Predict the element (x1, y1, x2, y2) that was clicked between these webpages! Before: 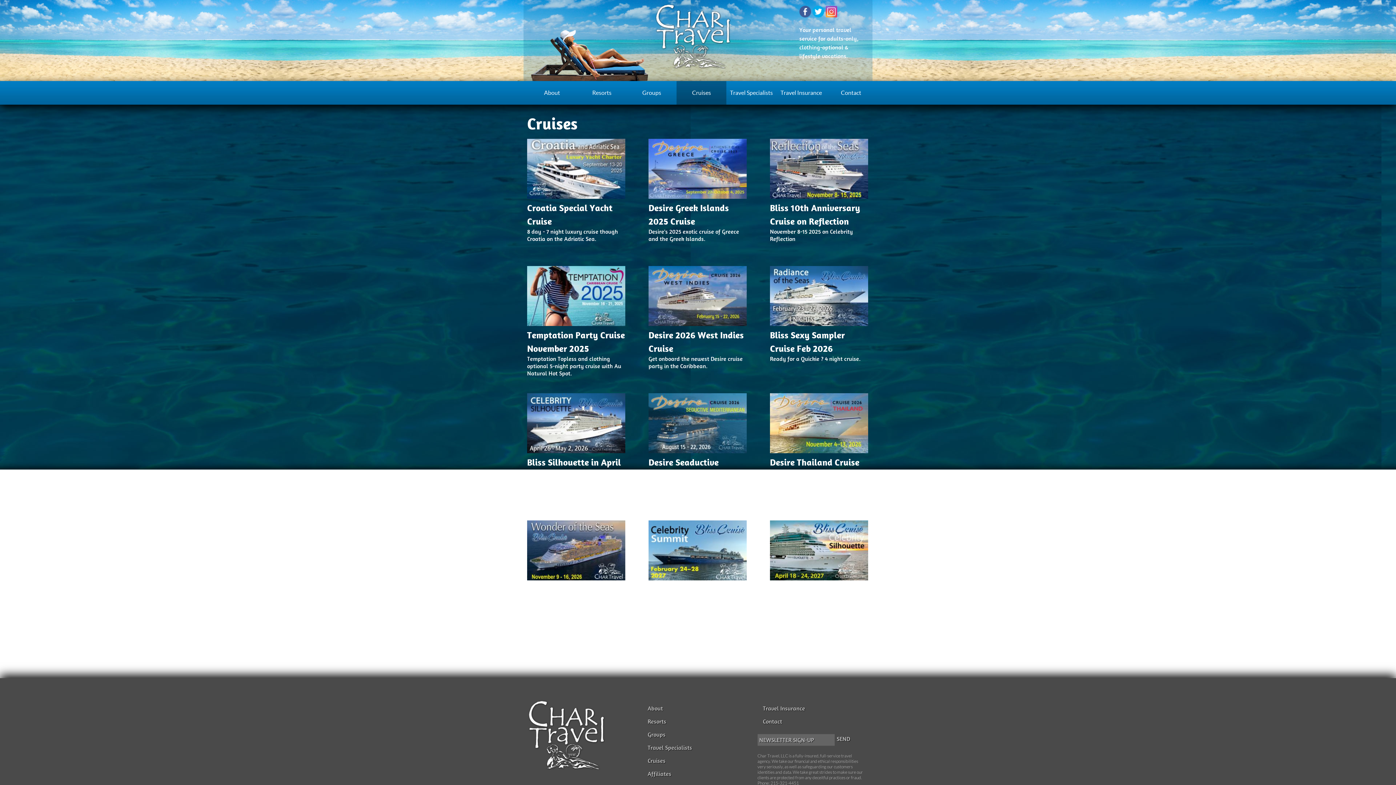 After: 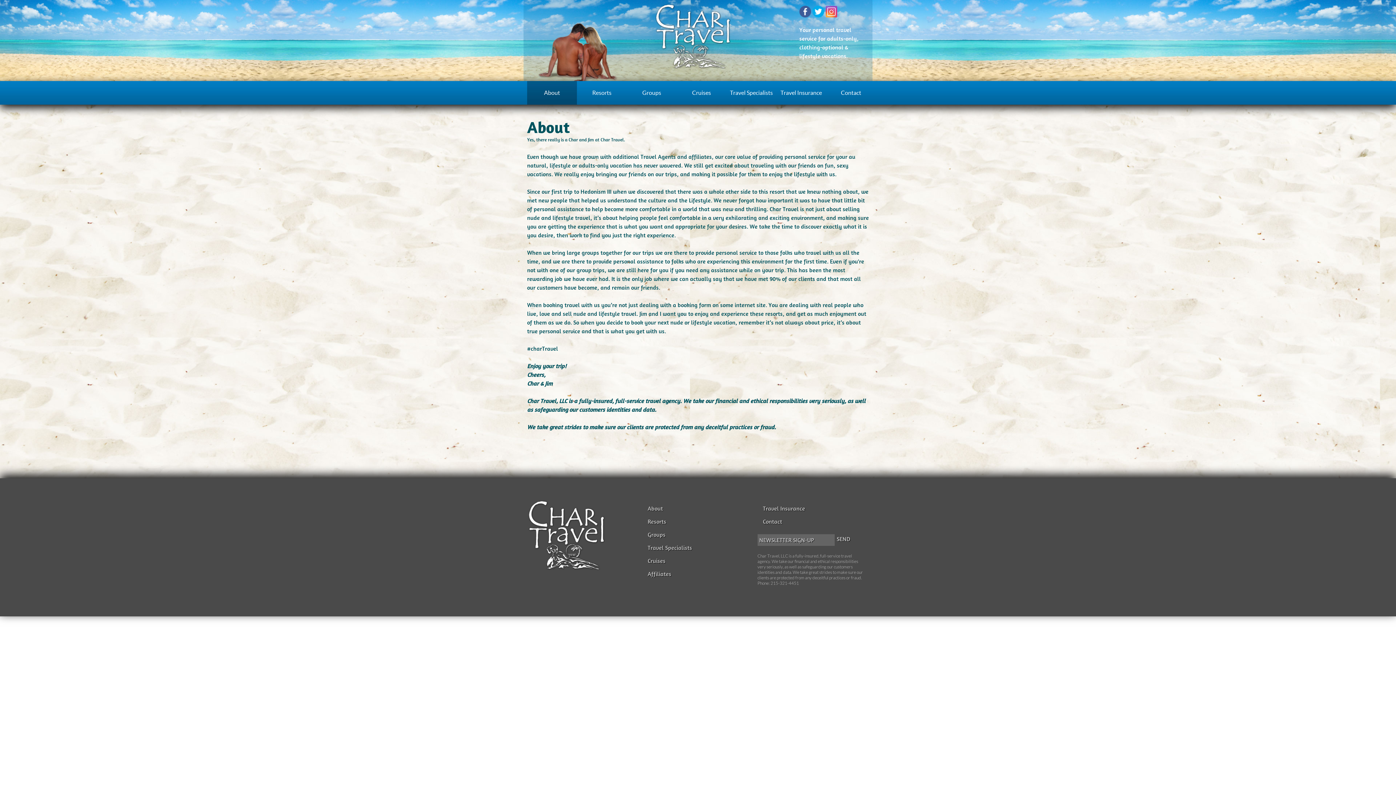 Action: label: About bbox: (527, 81, 577, 104)